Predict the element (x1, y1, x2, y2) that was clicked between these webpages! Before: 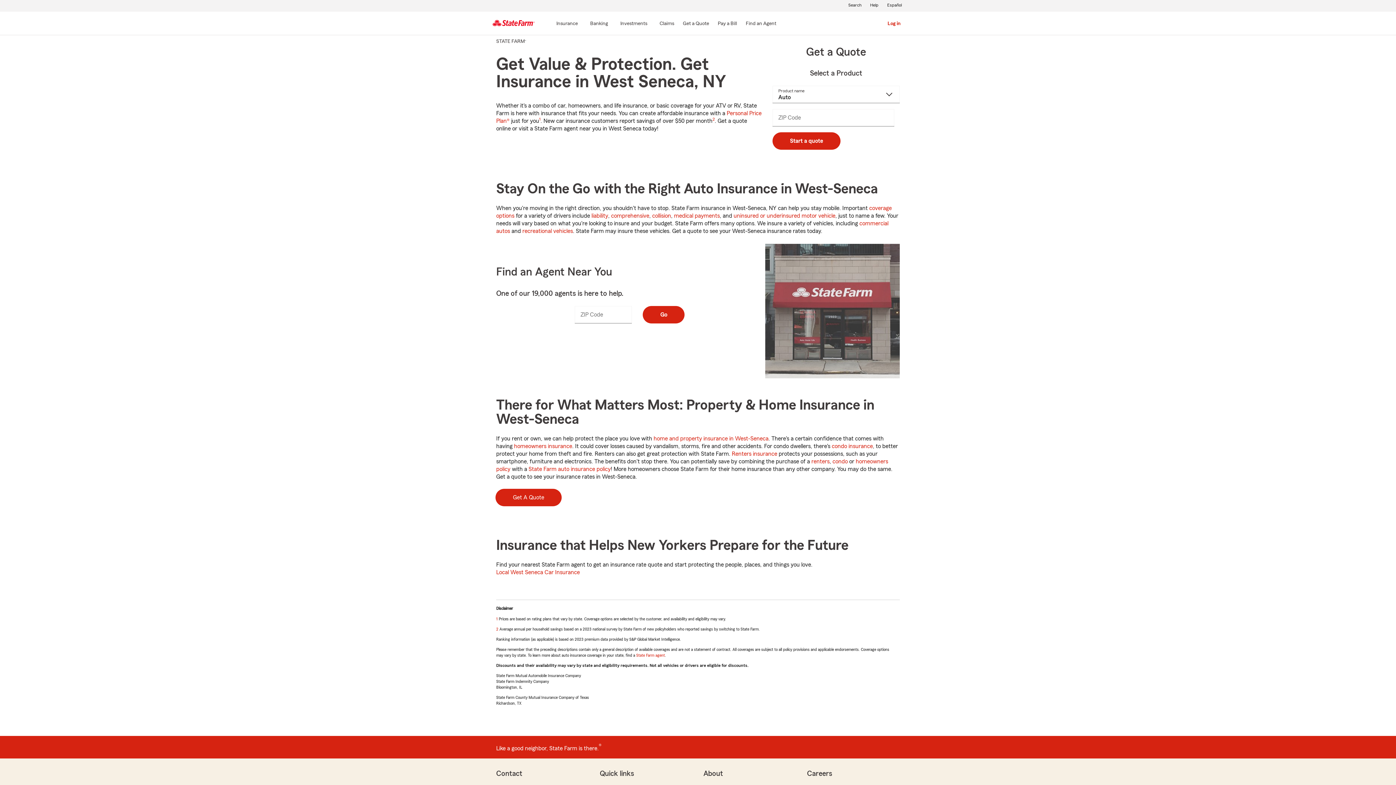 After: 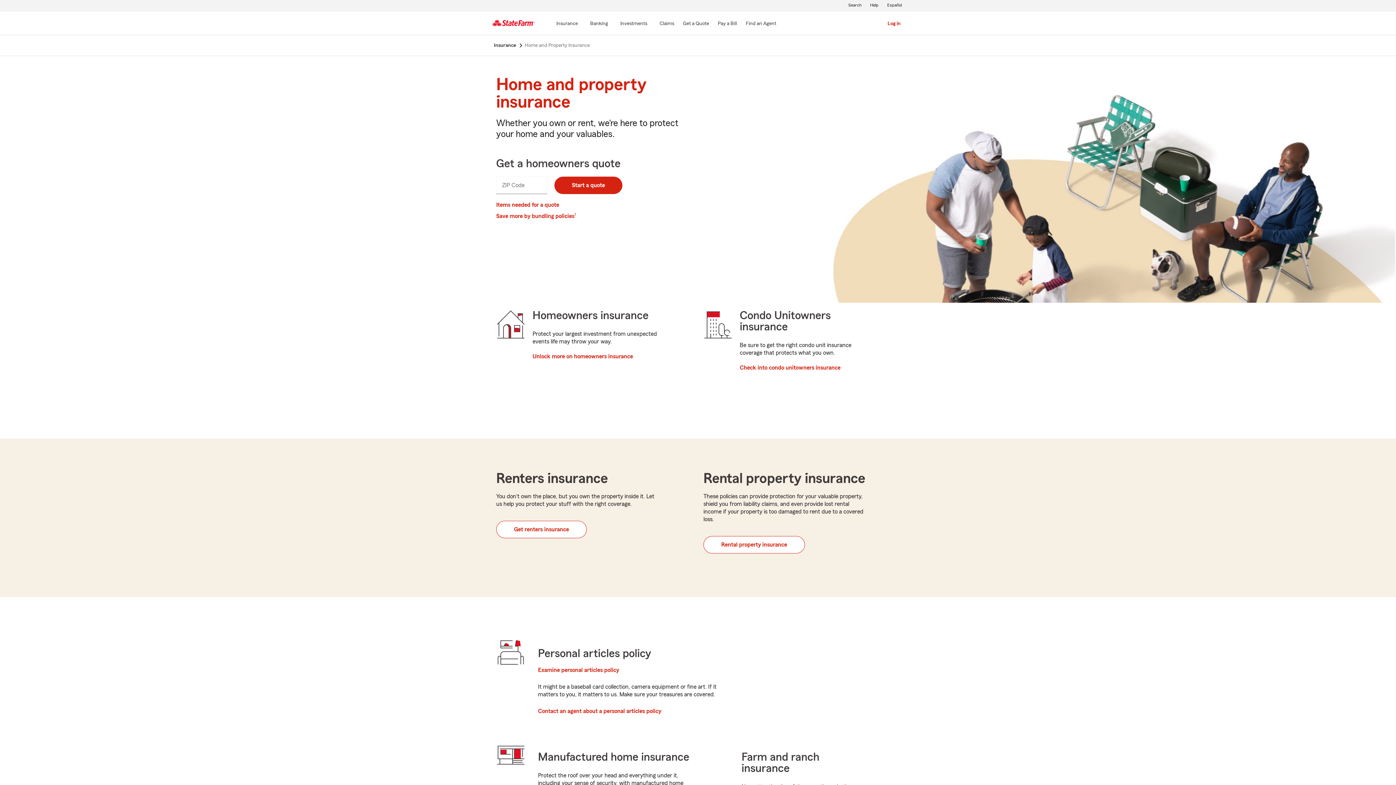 Action: bbox: (653, 435, 769, 442) label: home and property insurance in West-Seneca